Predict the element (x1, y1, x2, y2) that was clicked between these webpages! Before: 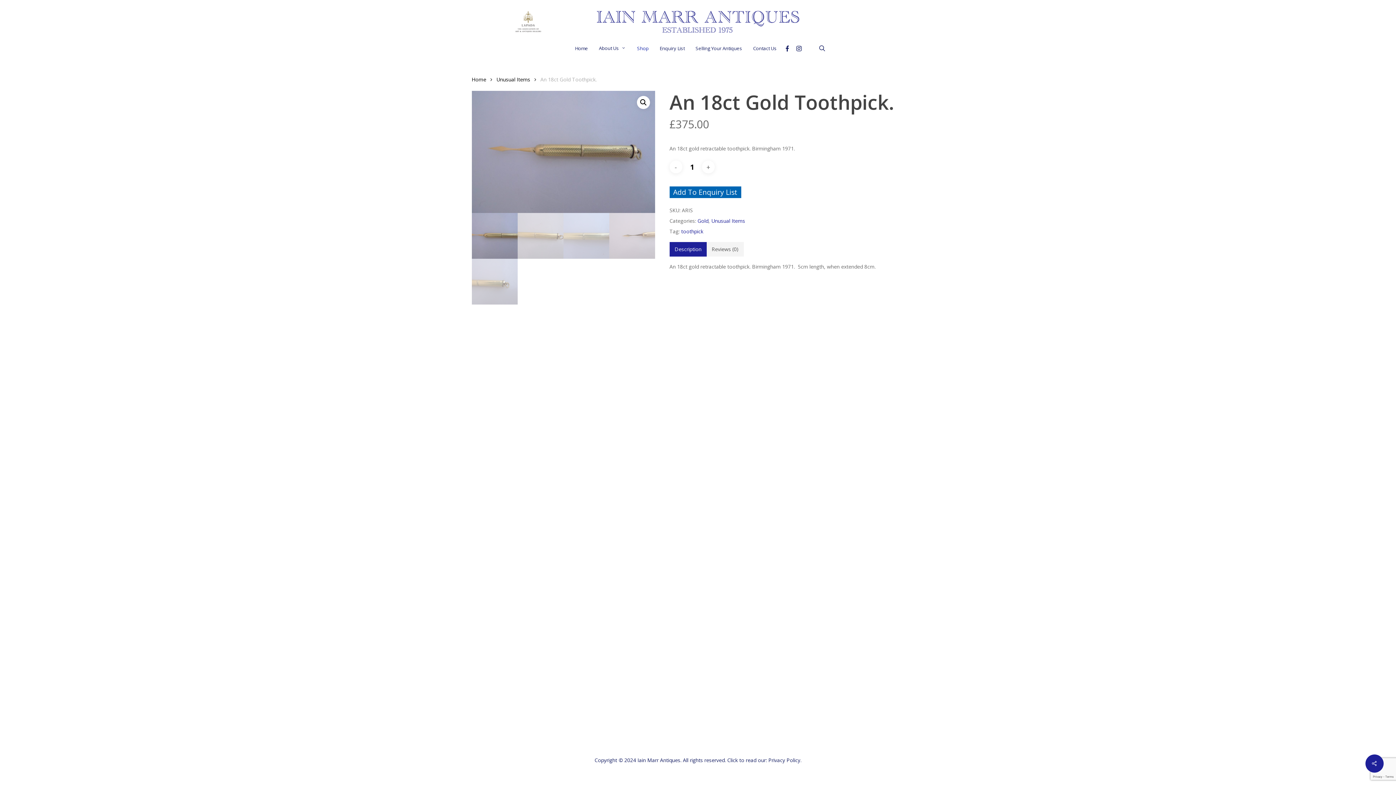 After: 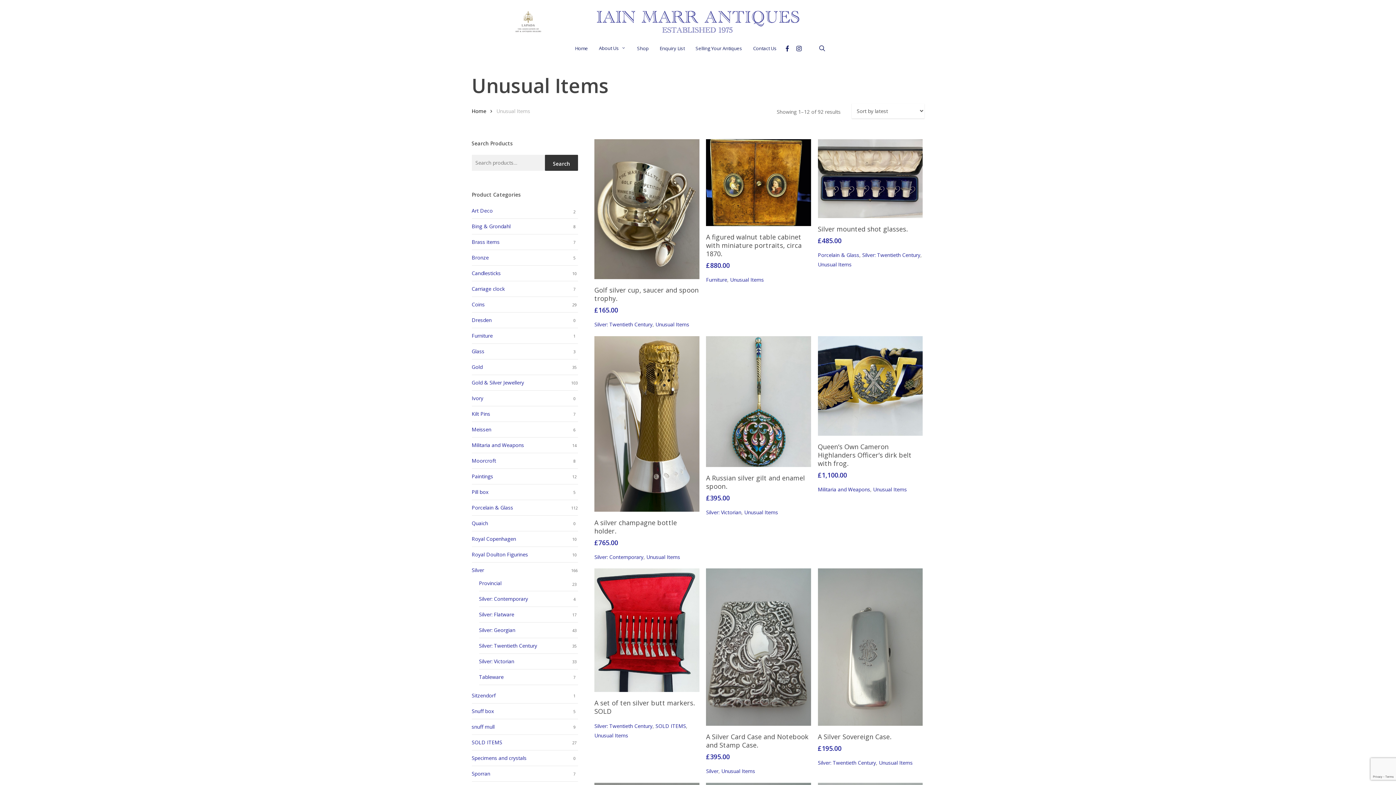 Action: label: Unusual Items bbox: (496, 75, 530, 83)